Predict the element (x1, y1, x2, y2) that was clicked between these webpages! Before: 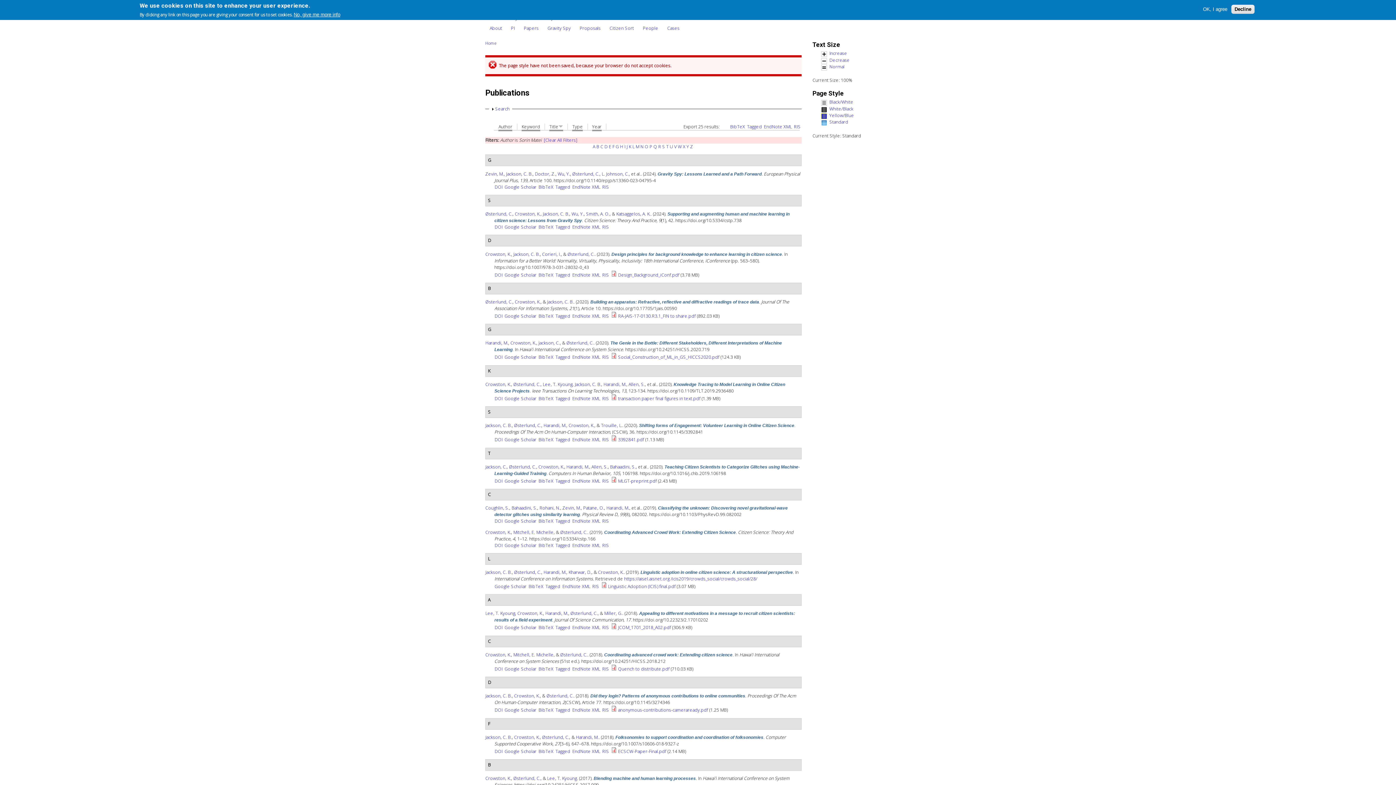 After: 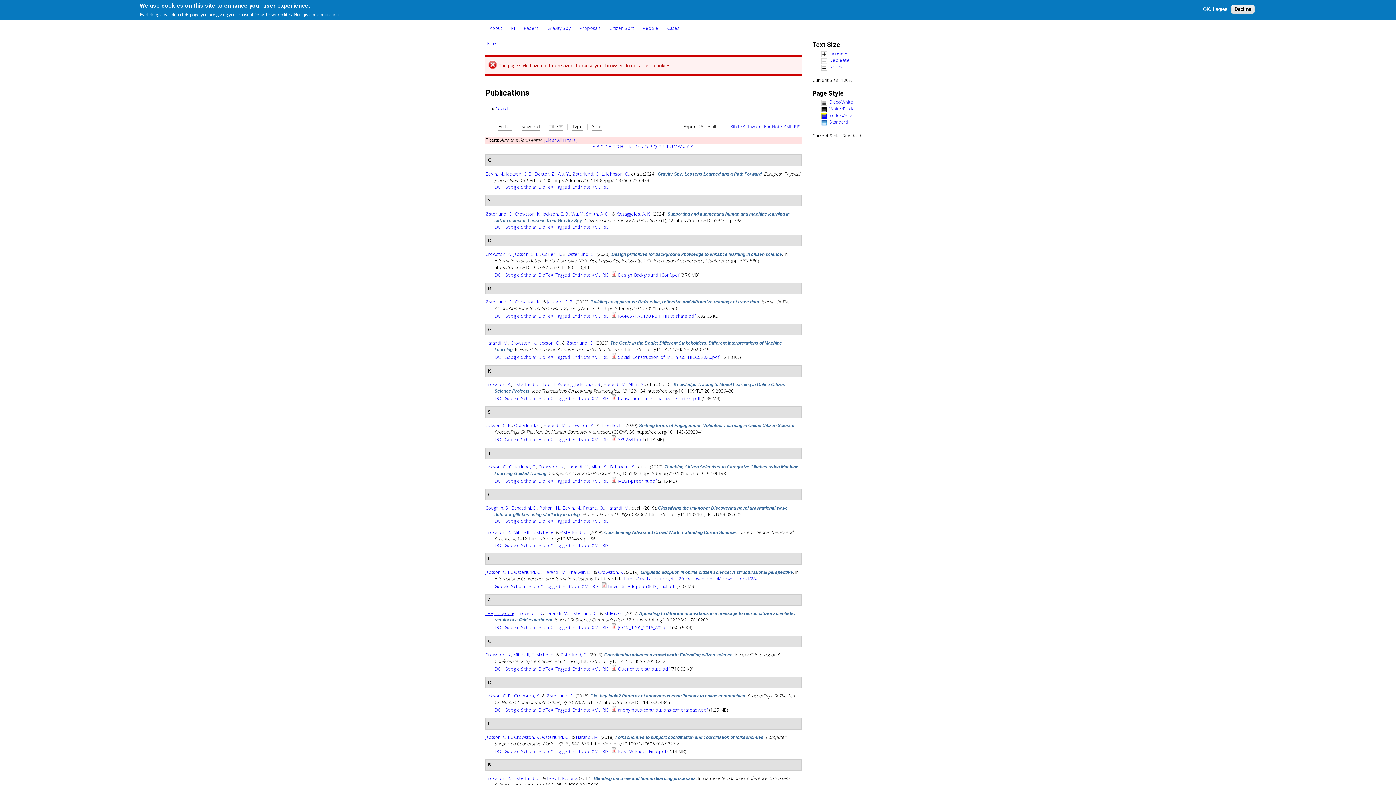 Action: bbox: (485, 610, 515, 616) label: Lee, T. Kyoung